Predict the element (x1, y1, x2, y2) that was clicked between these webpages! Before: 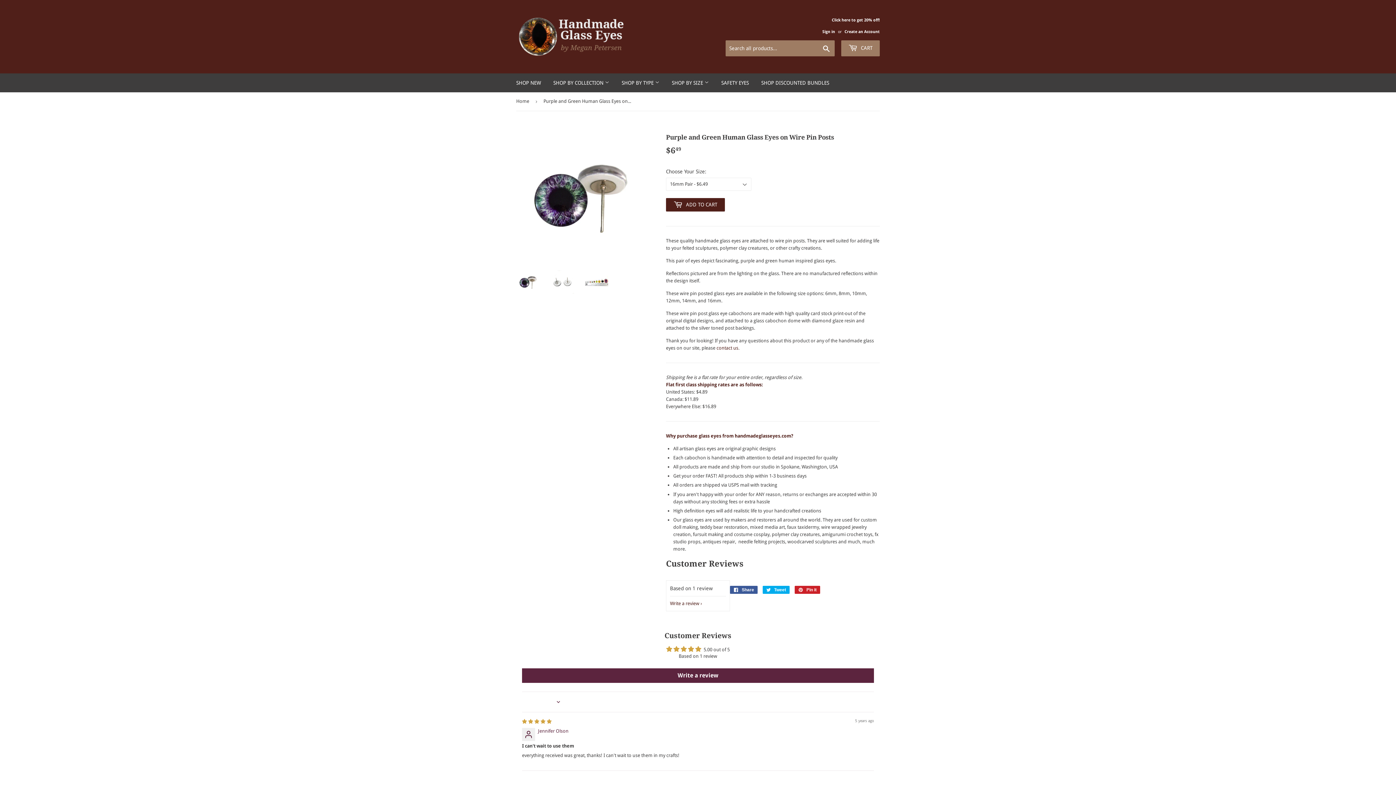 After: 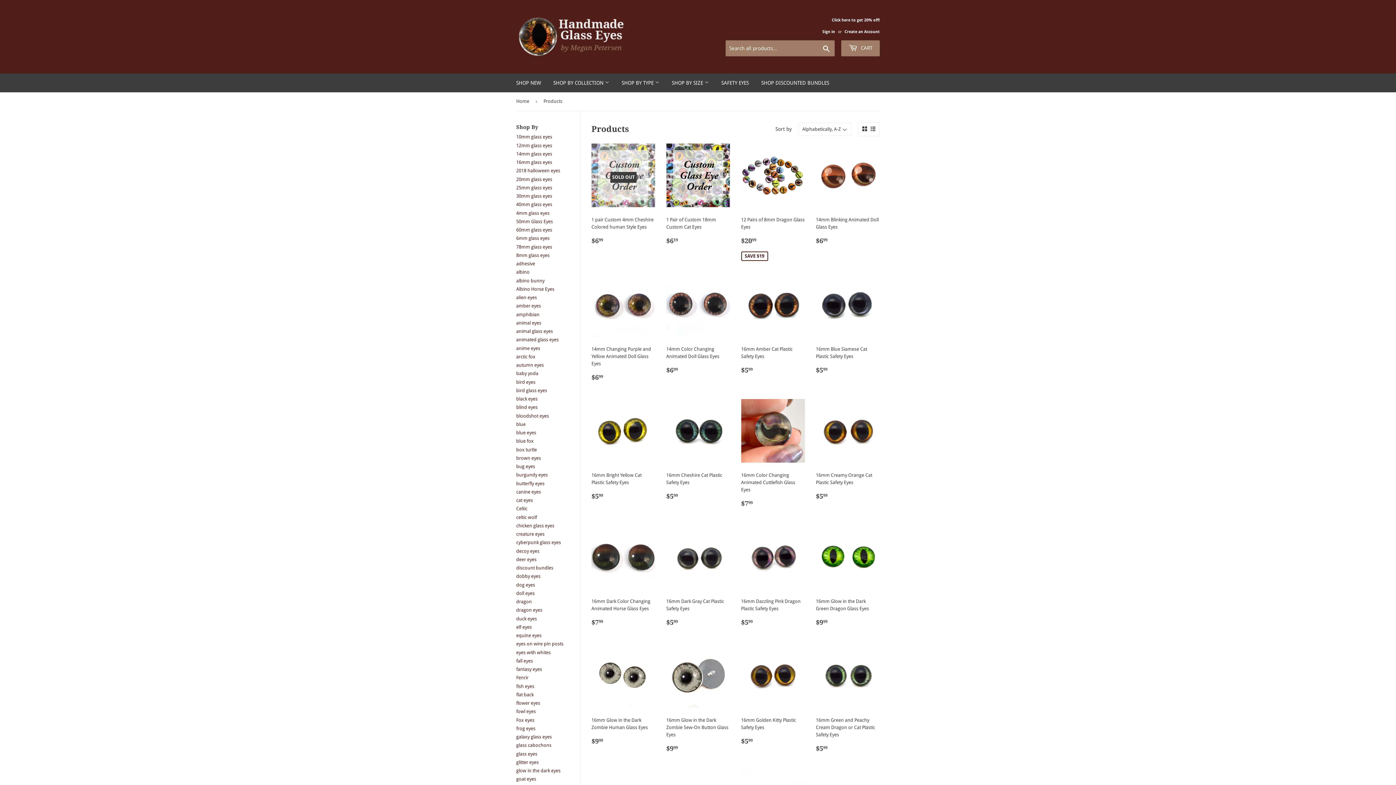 Action: bbox: (666, 73, 714, 92) label: SHOP BY SIZE 